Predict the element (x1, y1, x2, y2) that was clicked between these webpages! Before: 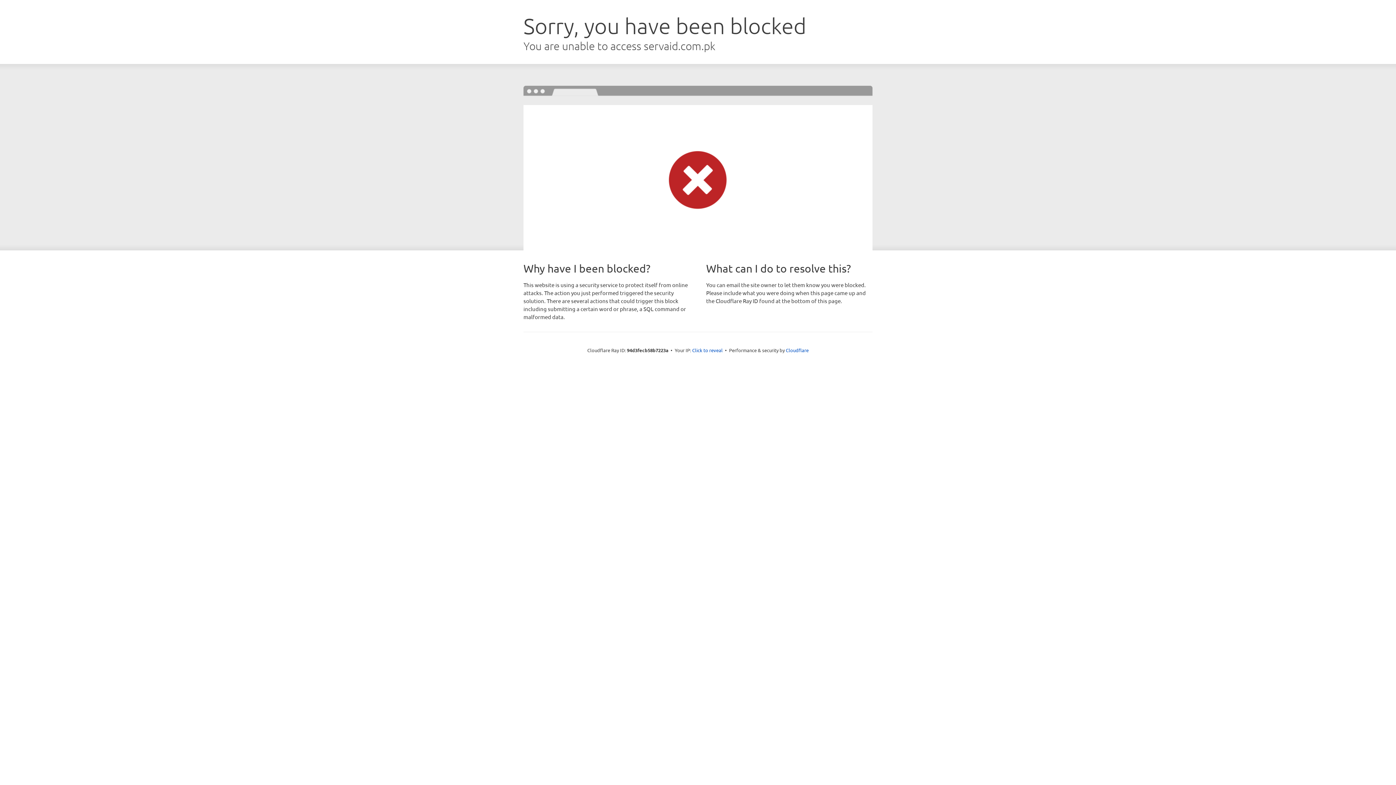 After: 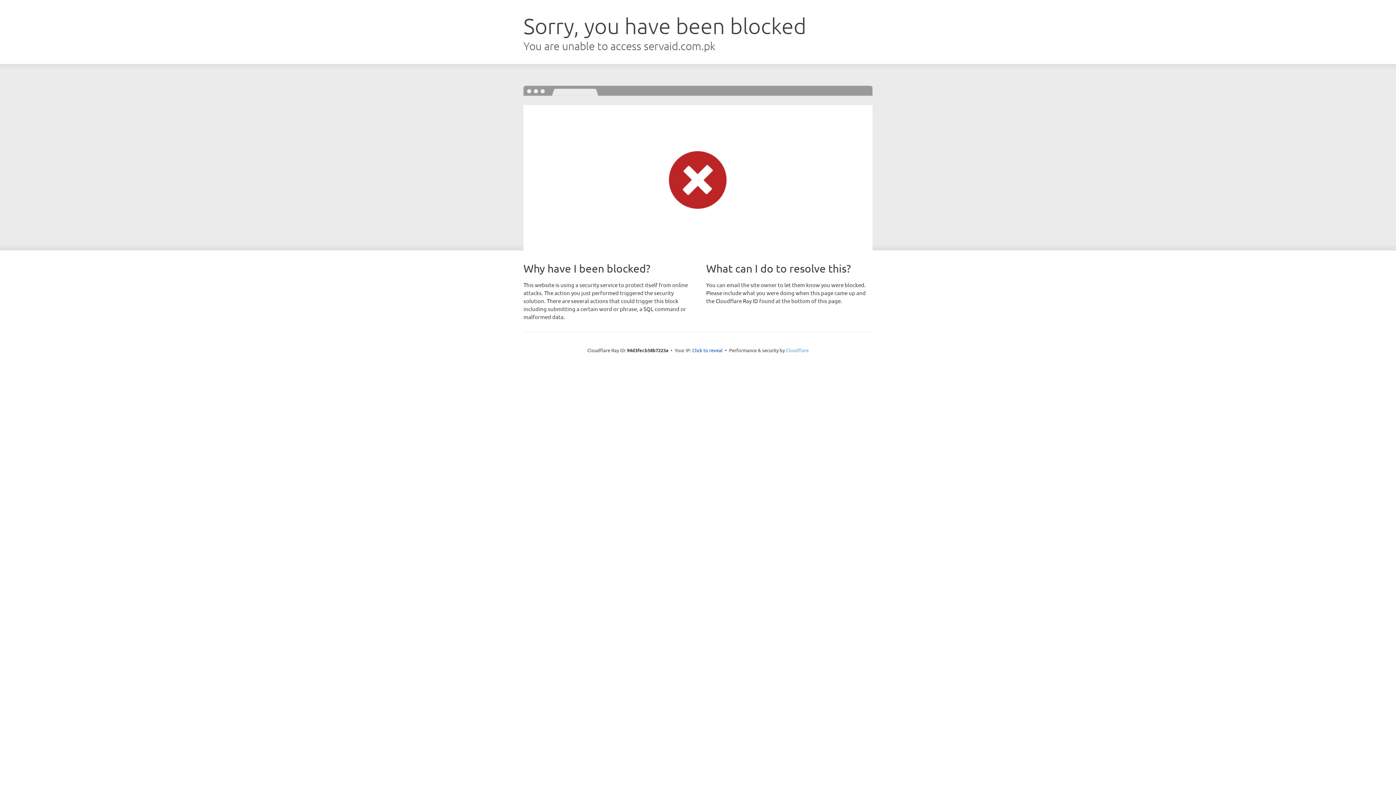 Action: bbox: (786, 347, 808, 353) label: Cloudflare